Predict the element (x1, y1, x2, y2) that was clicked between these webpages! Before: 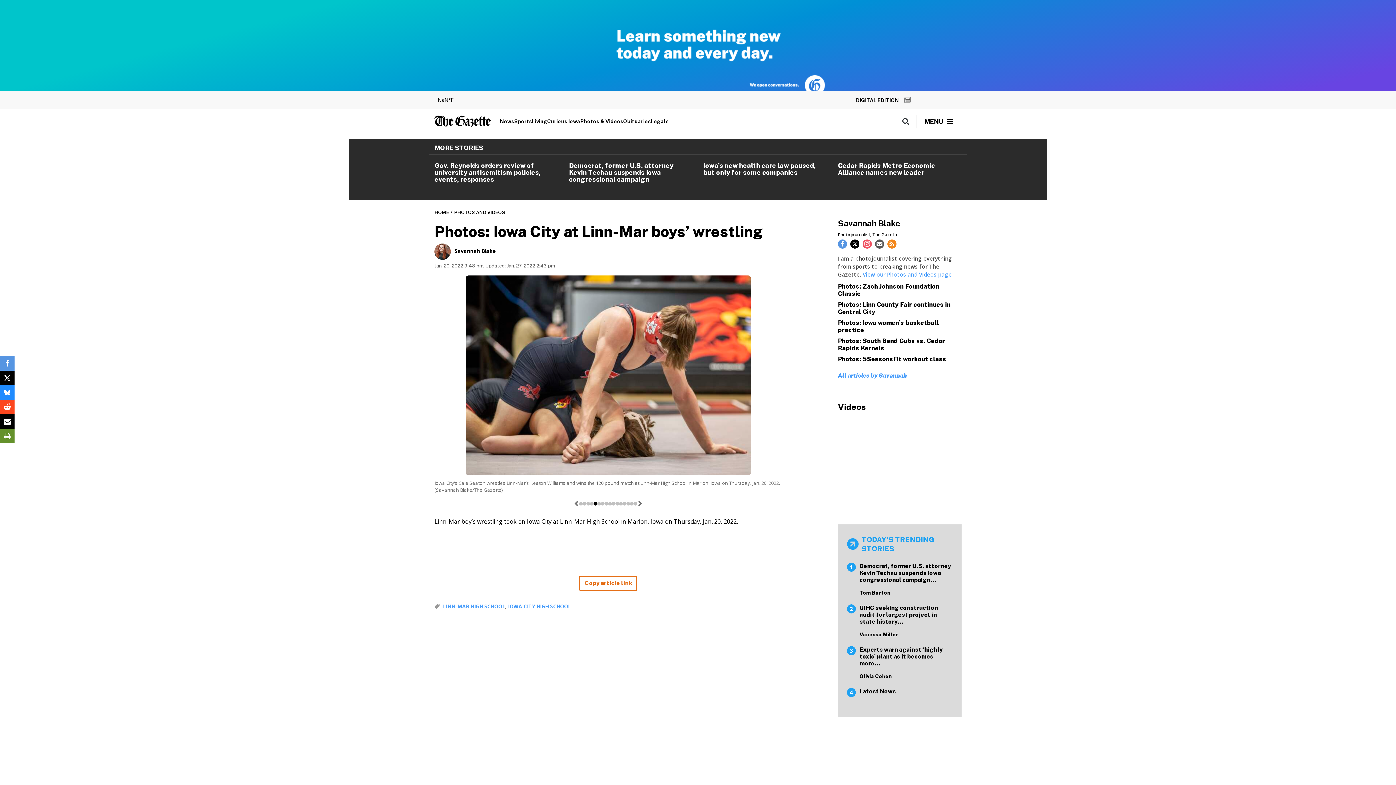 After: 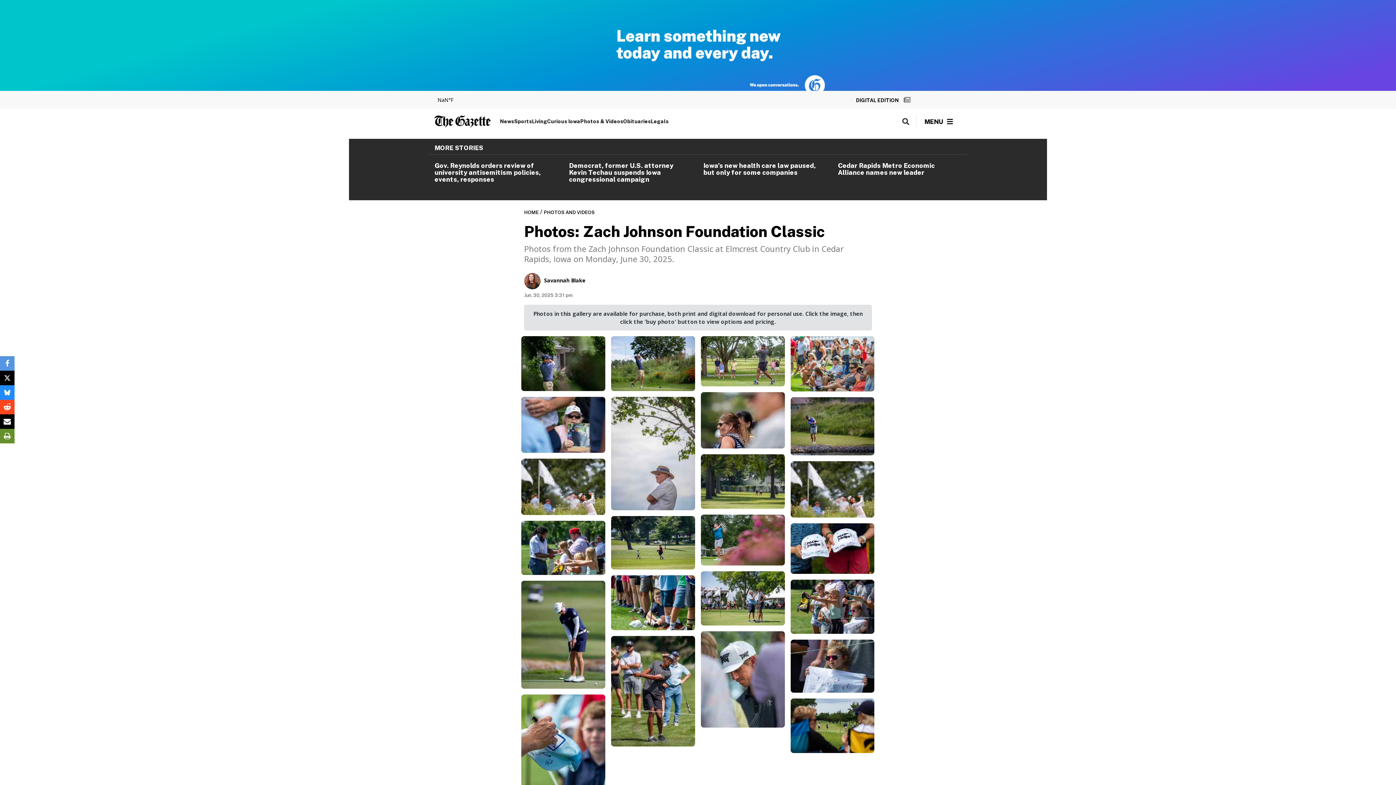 Action: bbox: (838, 282, 961, 297) label: Photos: Zach Johnson Foundation Classic